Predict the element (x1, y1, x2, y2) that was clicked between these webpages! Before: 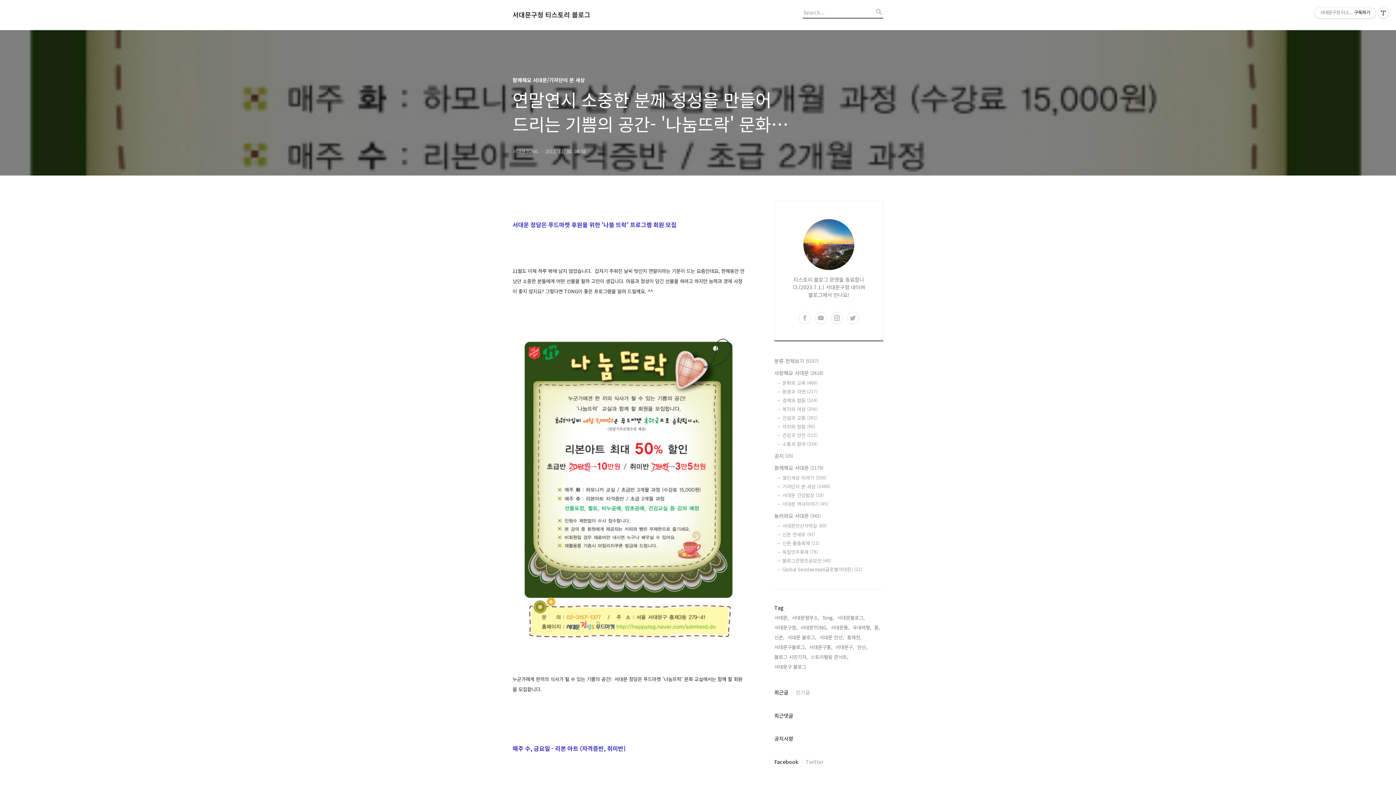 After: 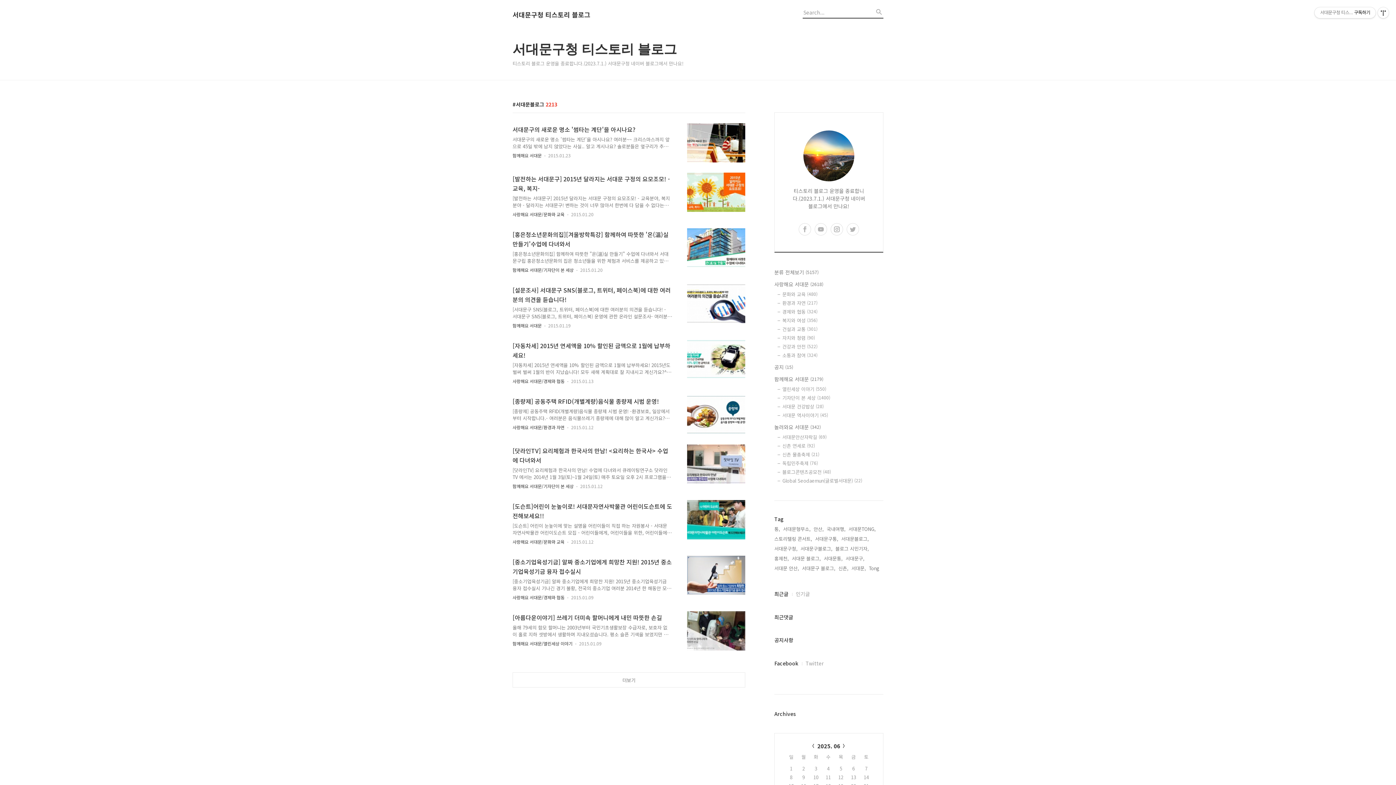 Action: bbox: (837, 614, 865, 621) label: 서대문블로그,